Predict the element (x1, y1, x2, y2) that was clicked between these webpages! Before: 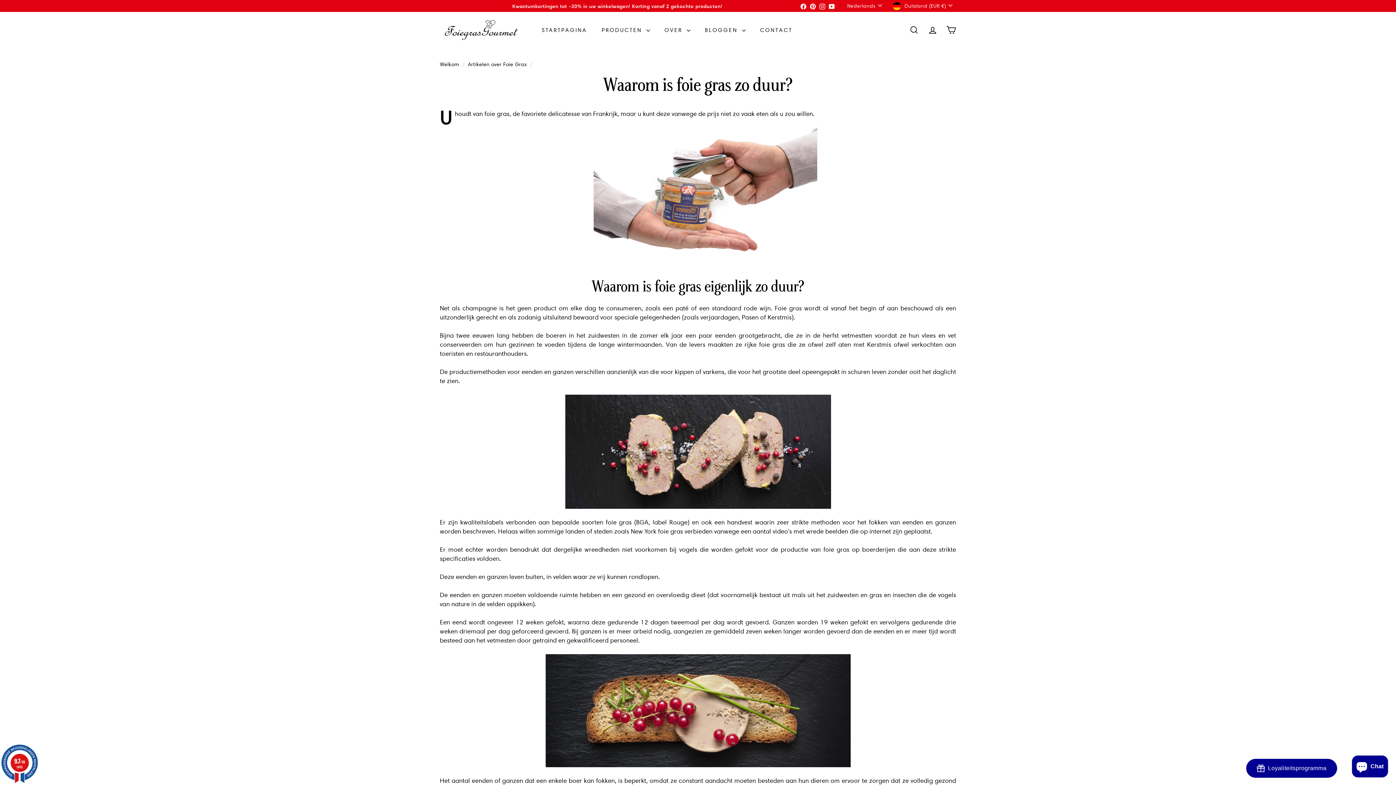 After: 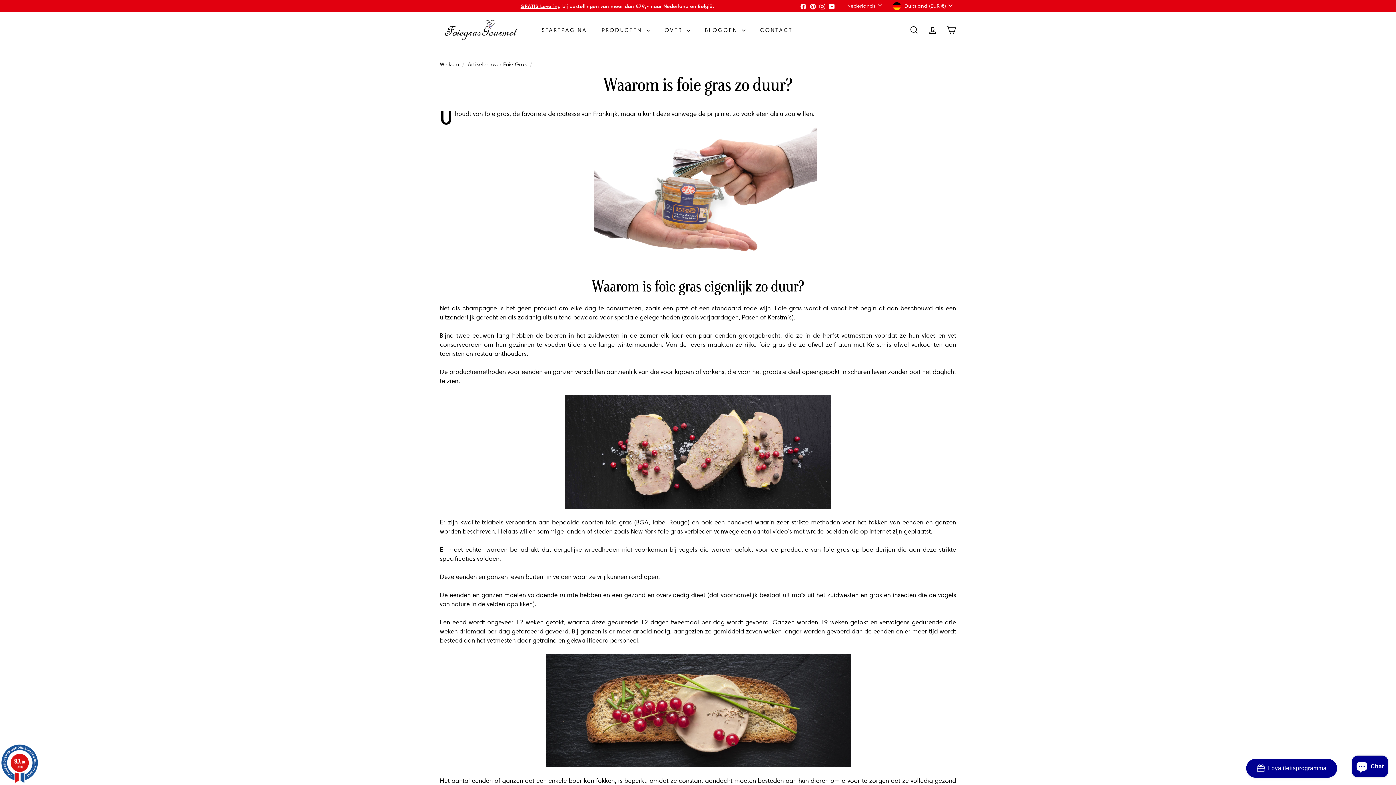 Action: bbox: (817, 0, 827, 11) label: Instagram